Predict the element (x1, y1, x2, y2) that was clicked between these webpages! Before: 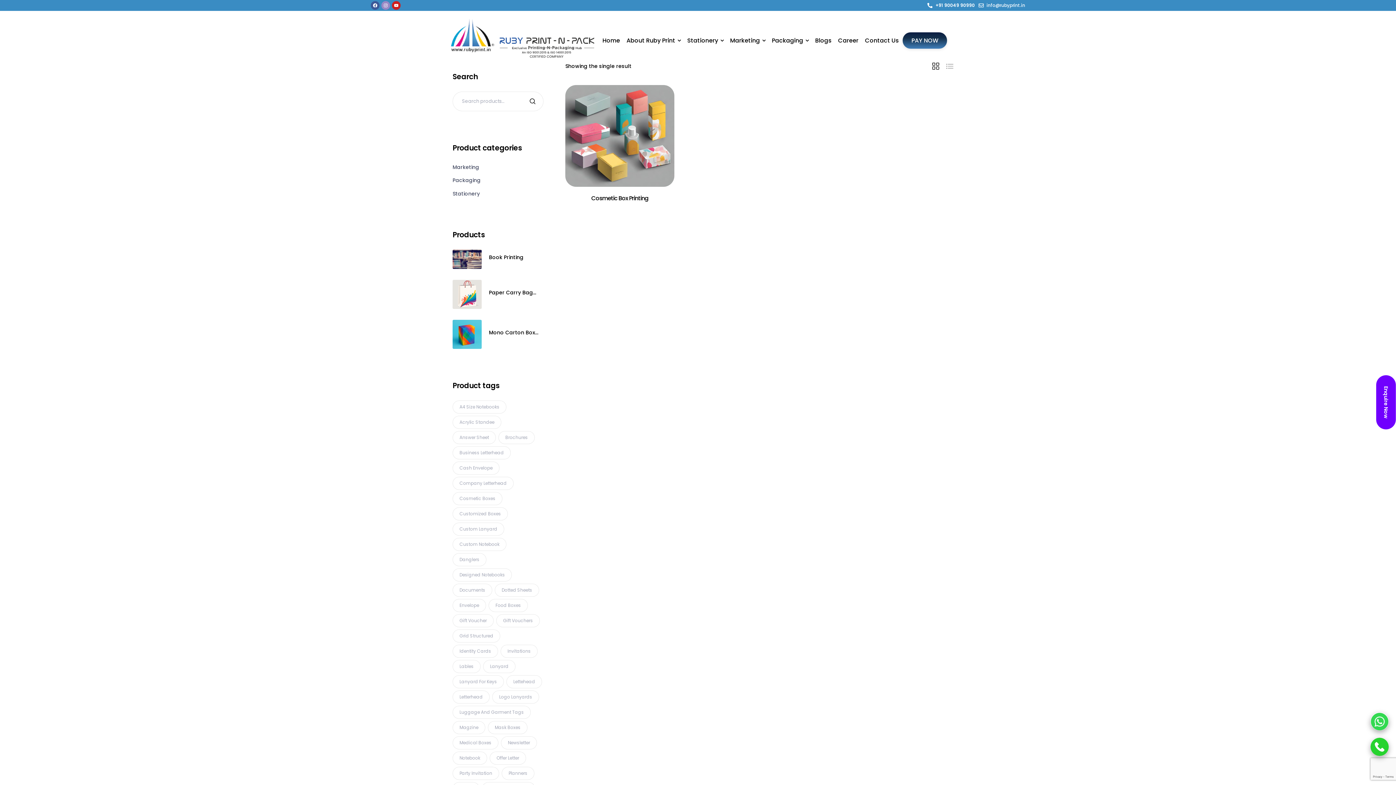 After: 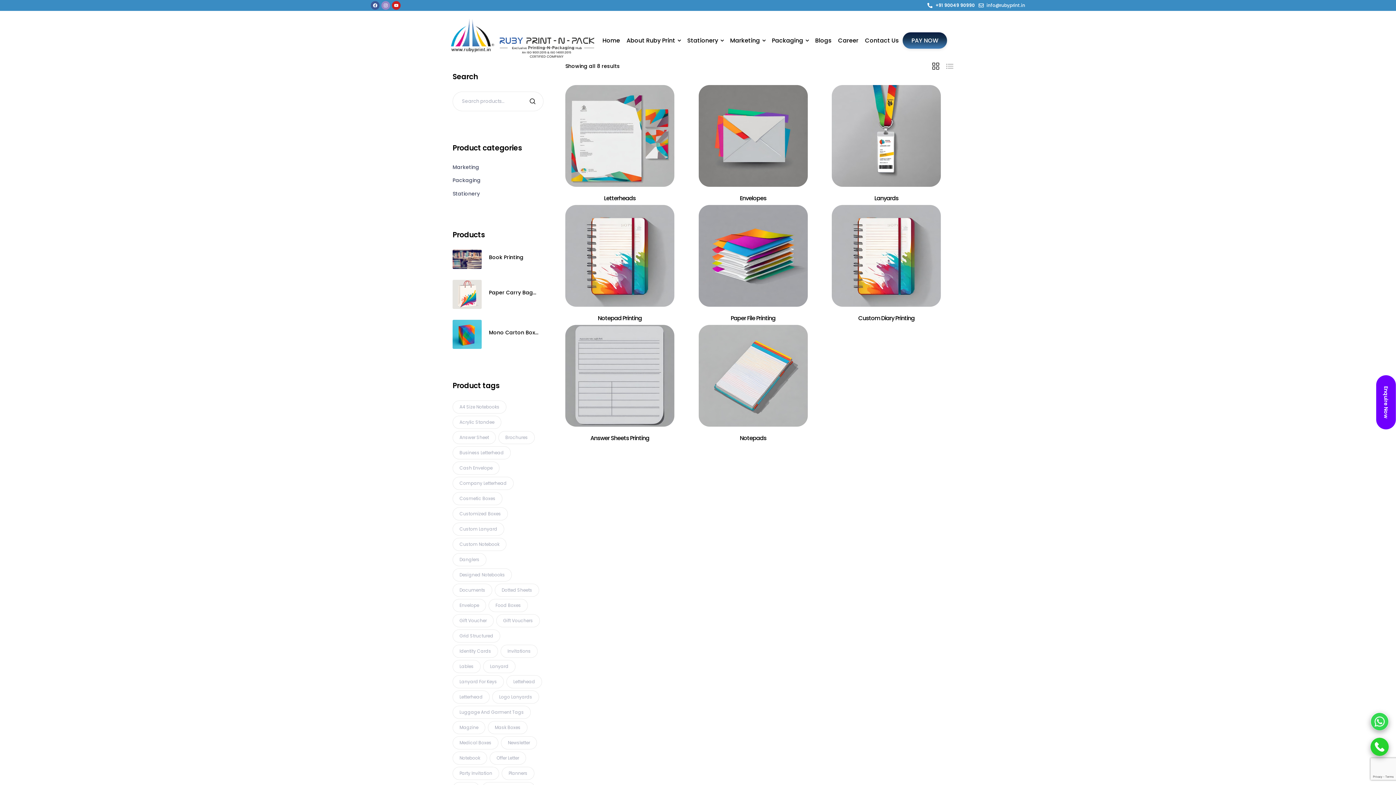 Action: label: Letterhead (8 products) bbox: (452, 690, 489, 703)